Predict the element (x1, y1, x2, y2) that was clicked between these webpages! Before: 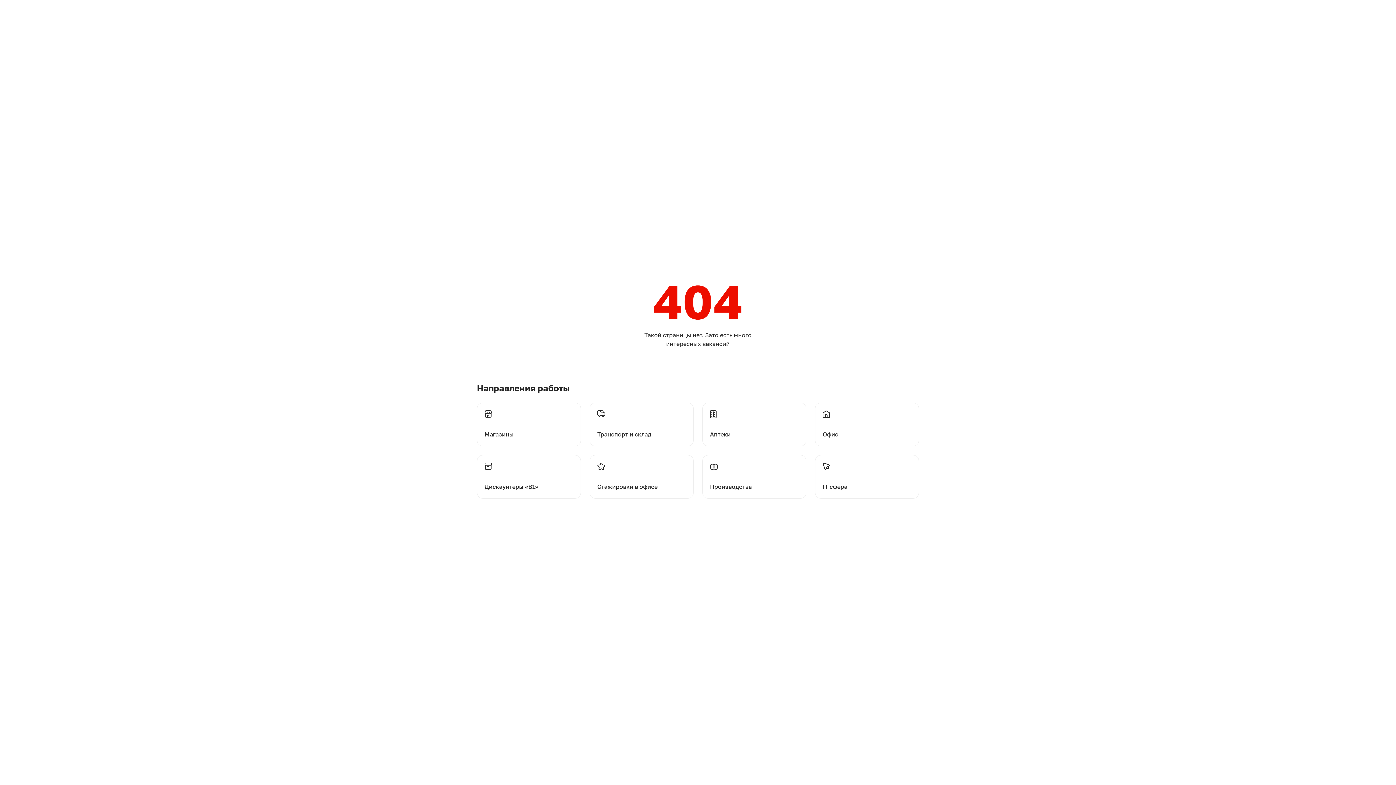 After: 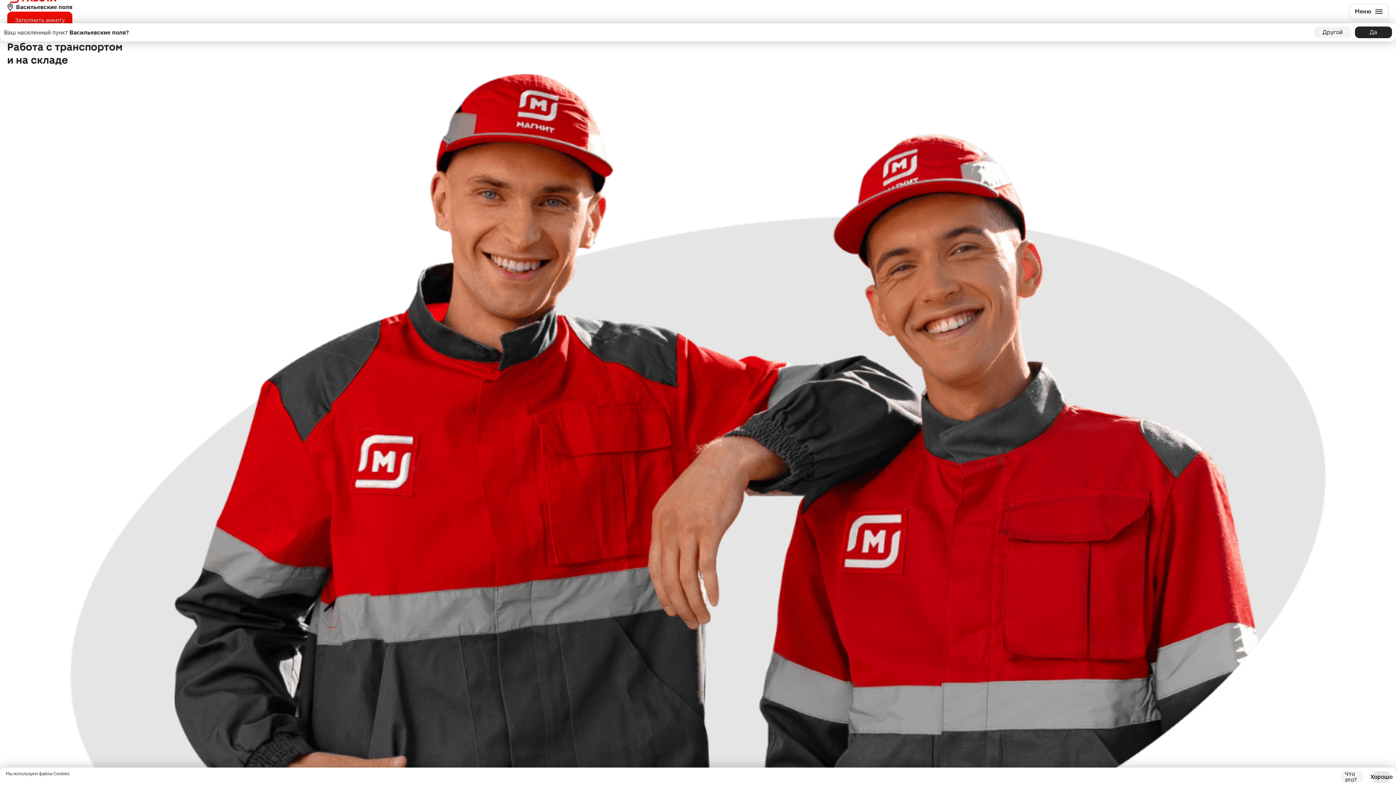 Action: label: Перейти на транспорт и склад bbox: (589, 402, 693, 446)